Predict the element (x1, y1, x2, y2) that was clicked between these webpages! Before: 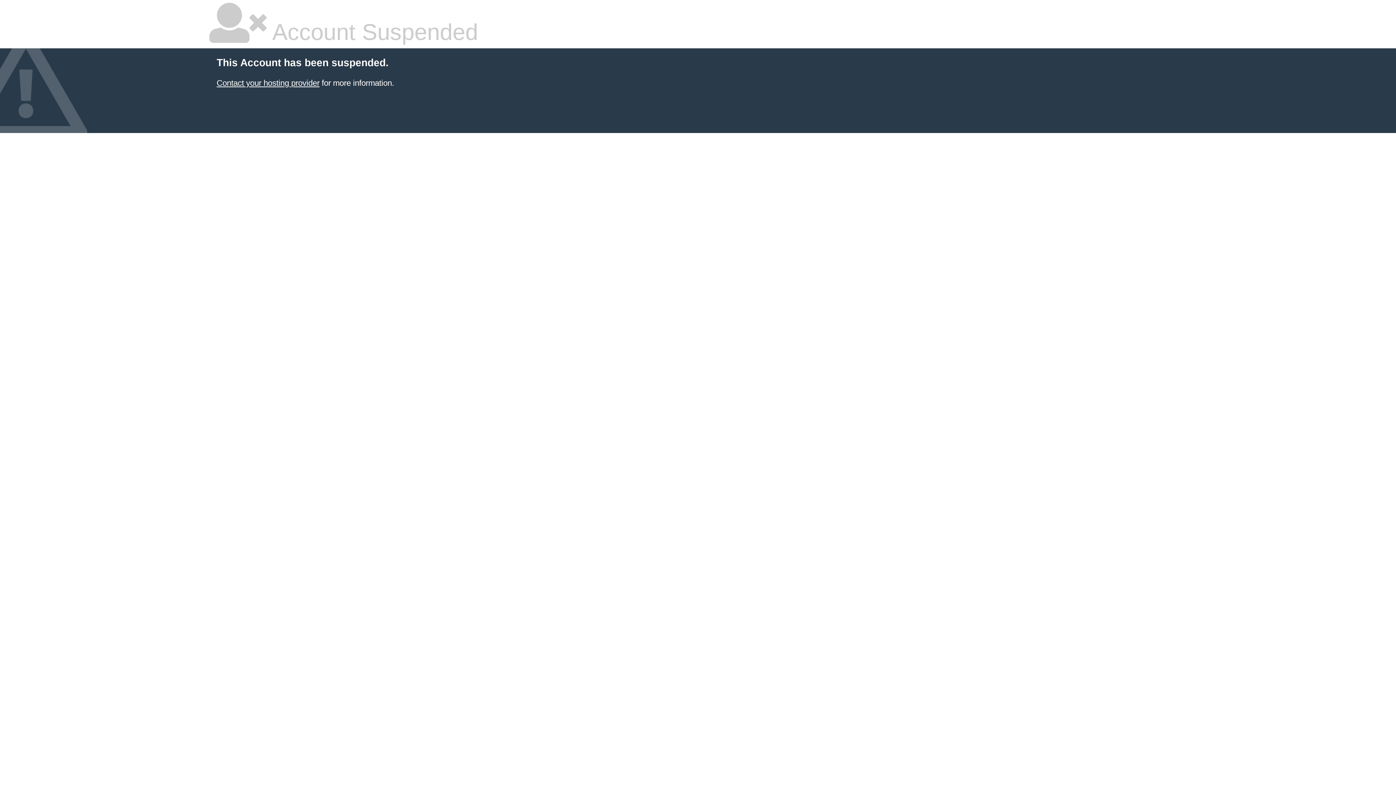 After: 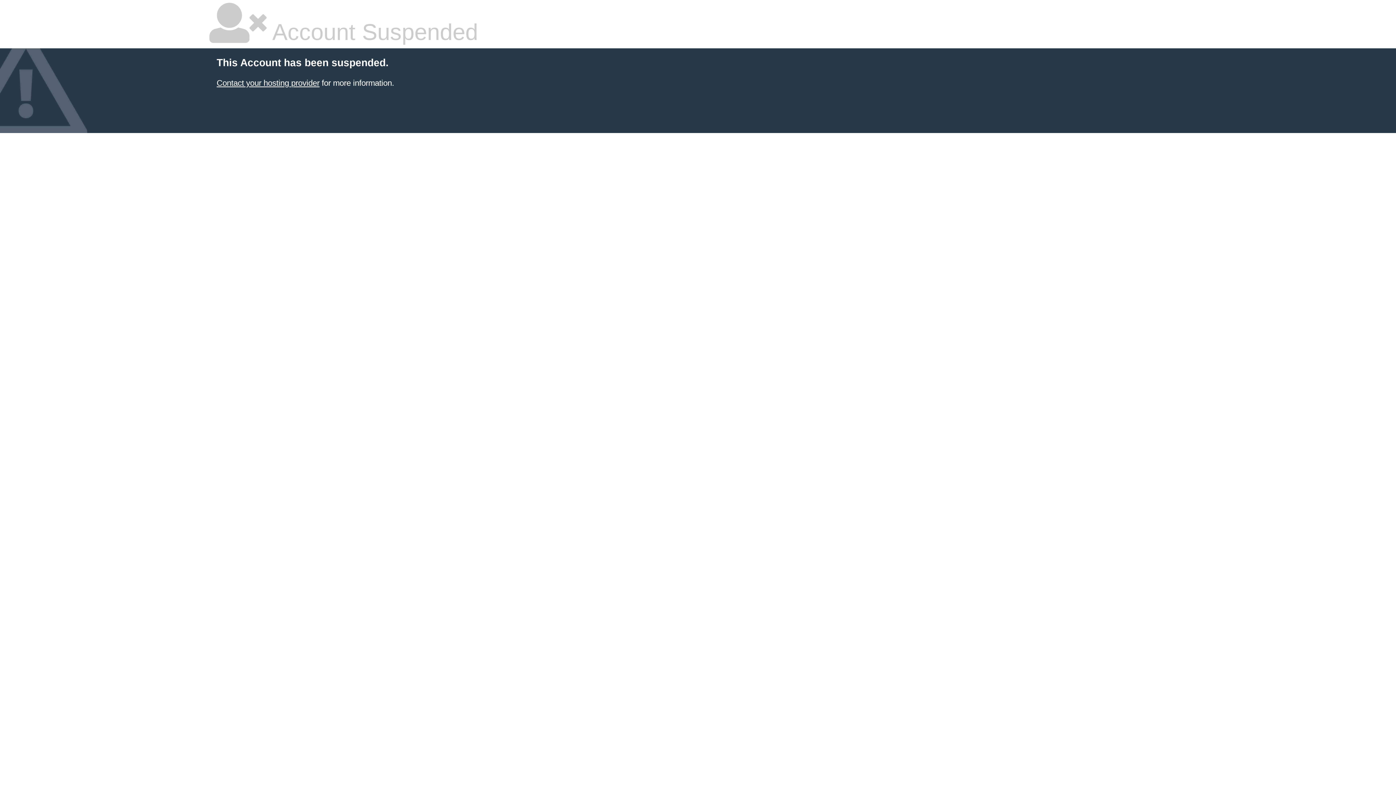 Action: bbox: (216, 78, 319, 87) label: Contact your hosting provider